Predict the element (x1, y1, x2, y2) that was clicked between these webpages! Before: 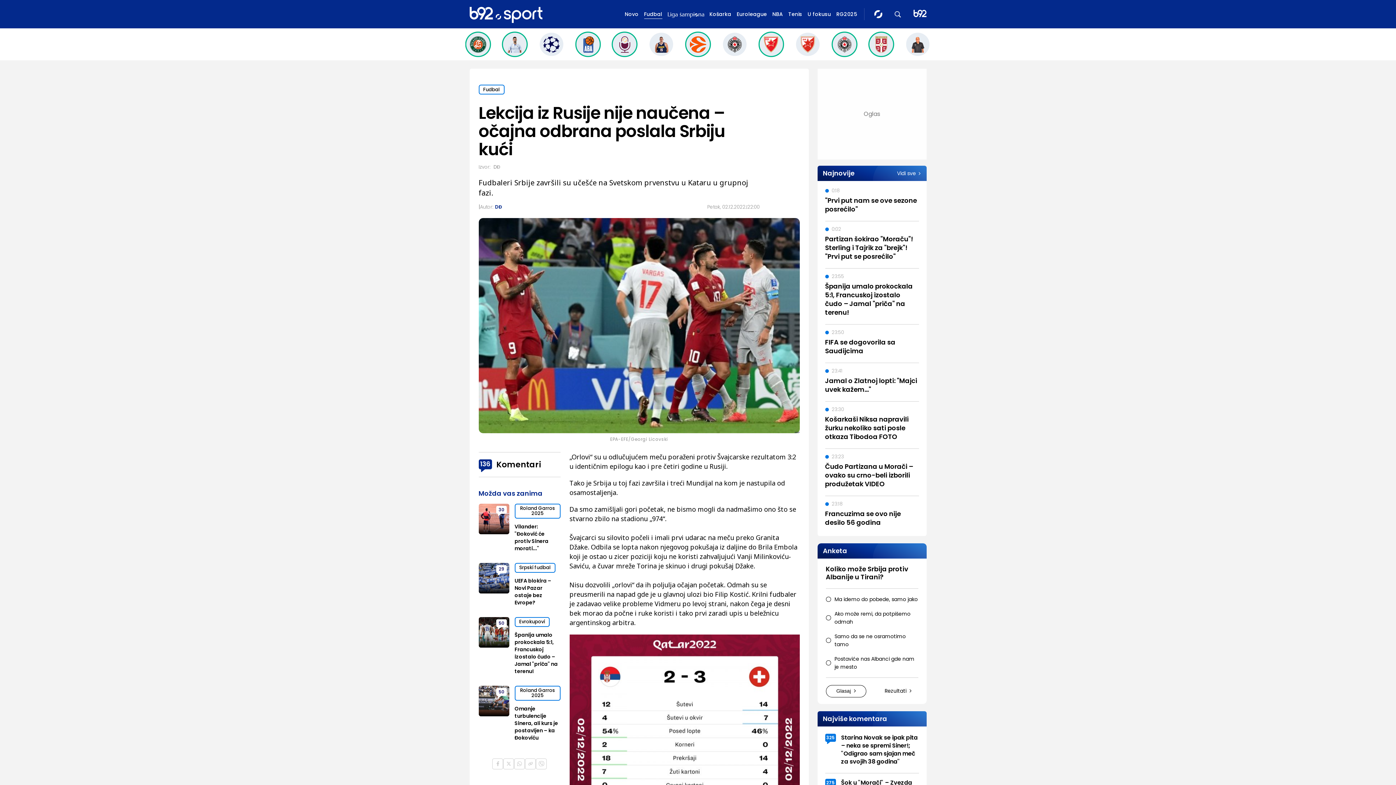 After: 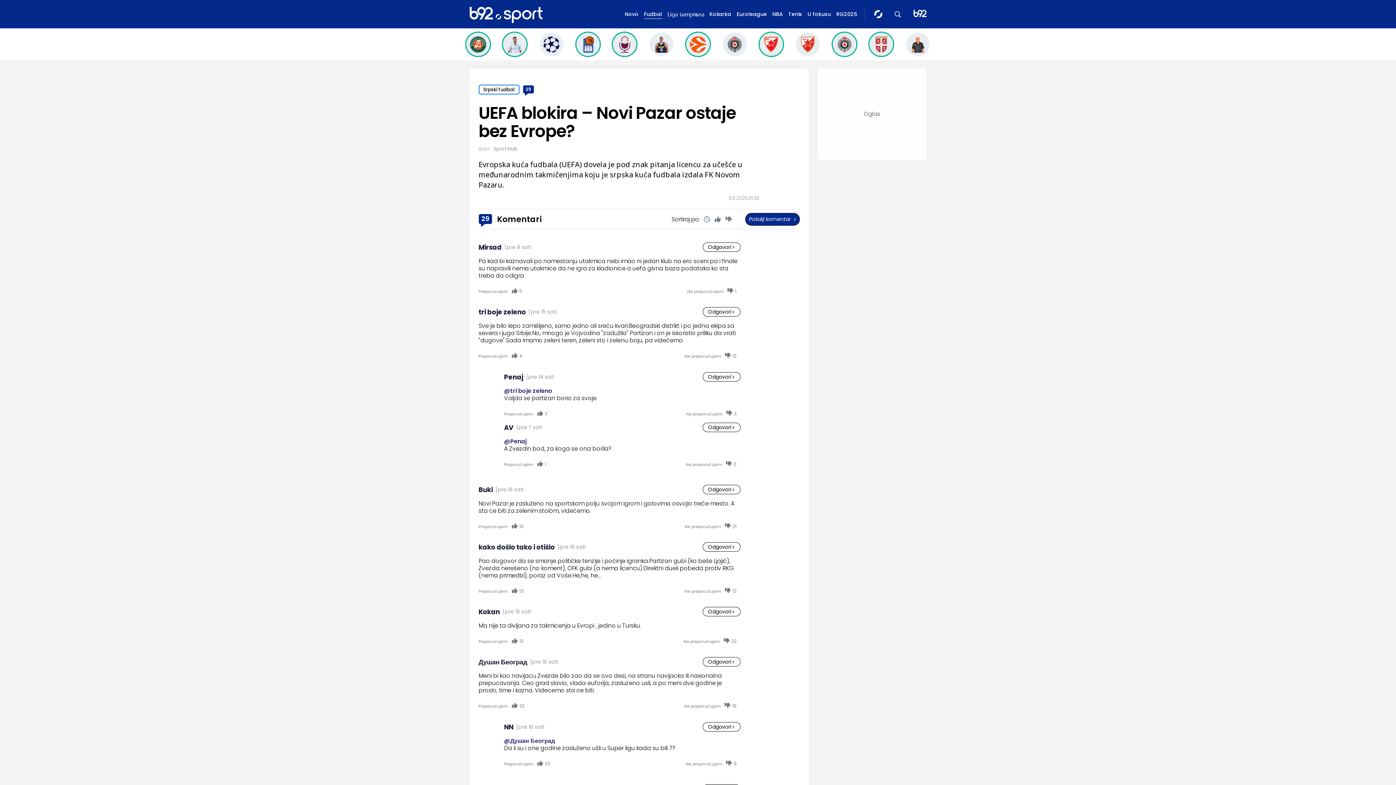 Action: label: 29 bbox: (496, 565, 507, 575)